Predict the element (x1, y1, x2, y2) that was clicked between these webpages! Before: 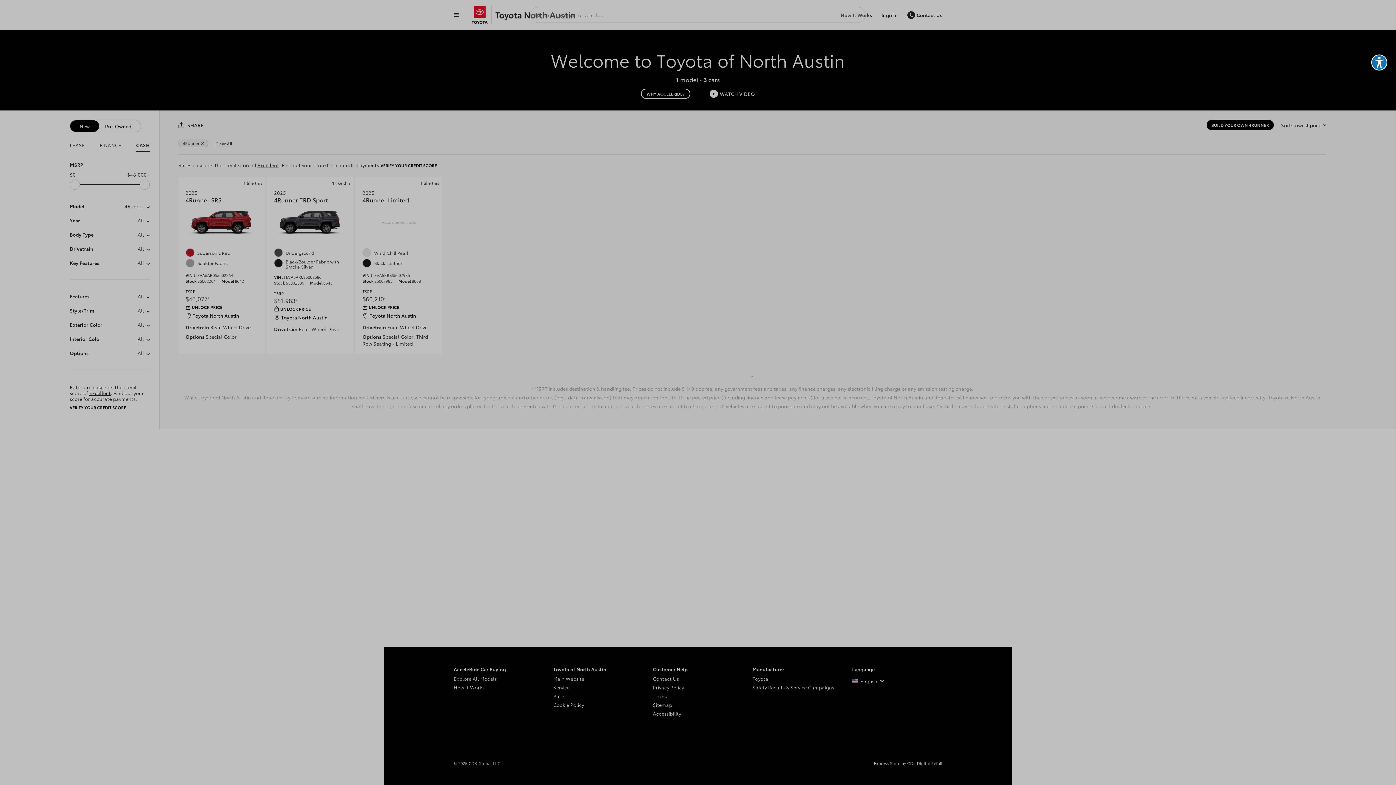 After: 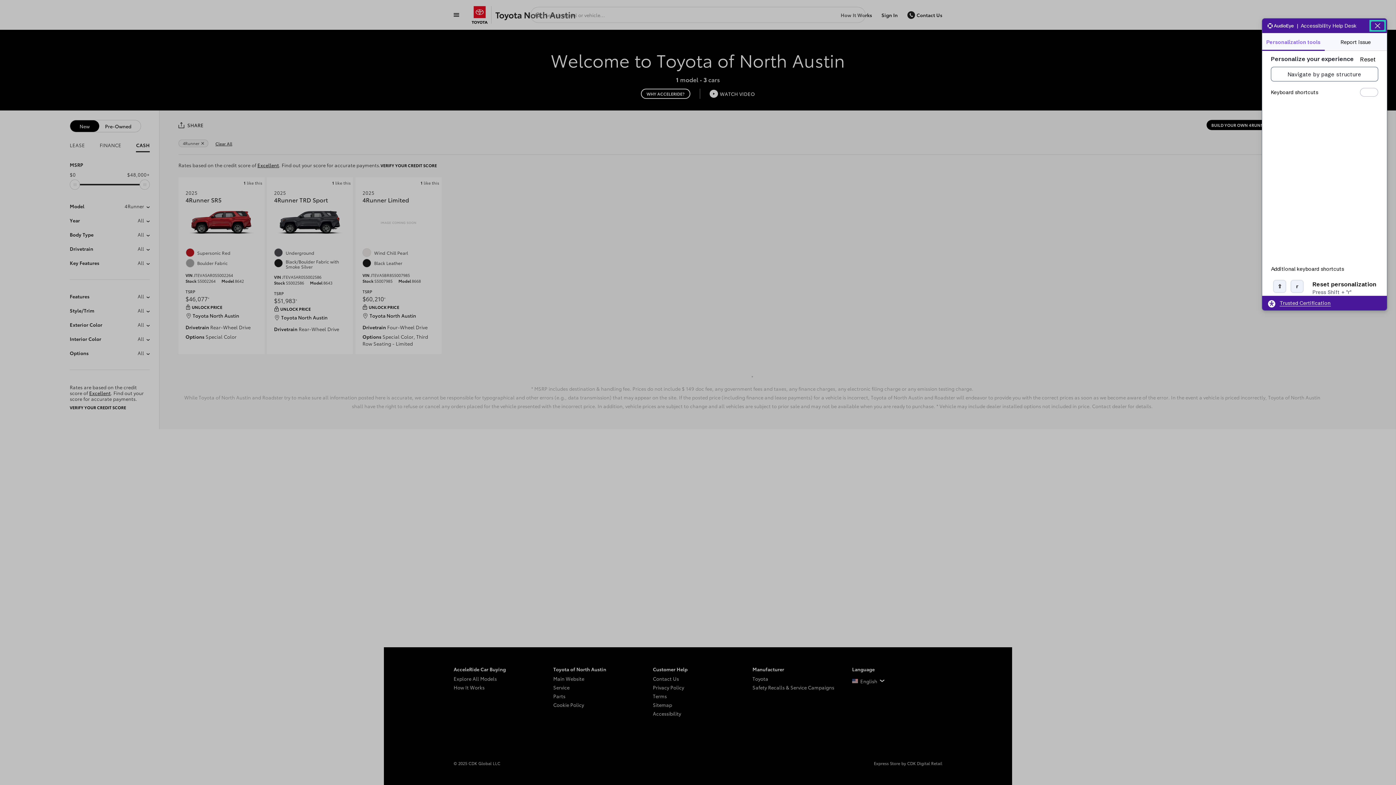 Action: label: Explore your accessibility options bbox: (1371, 54, 1387, 70)